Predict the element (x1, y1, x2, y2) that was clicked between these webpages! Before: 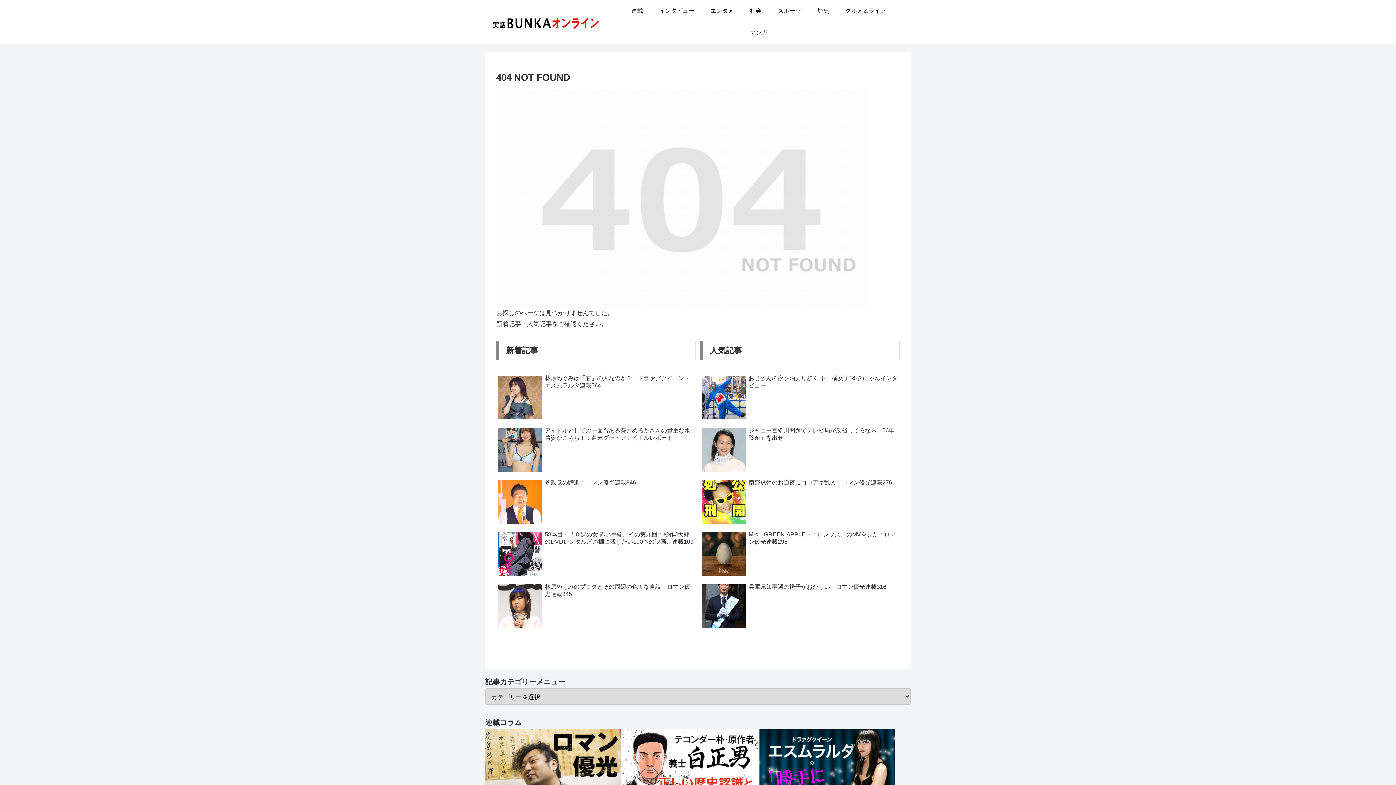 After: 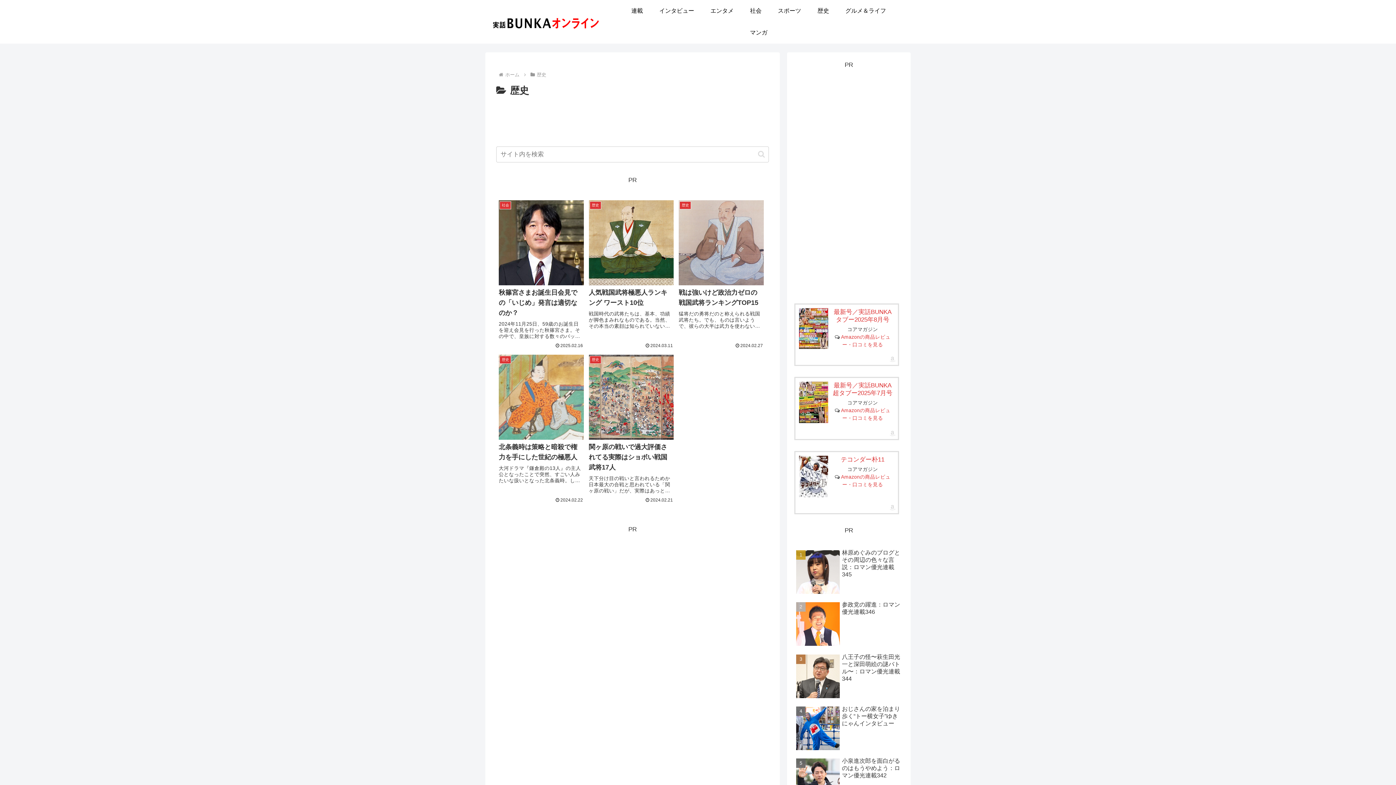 Action: label: 歴史 bbox: (809, 0, 837, 21)